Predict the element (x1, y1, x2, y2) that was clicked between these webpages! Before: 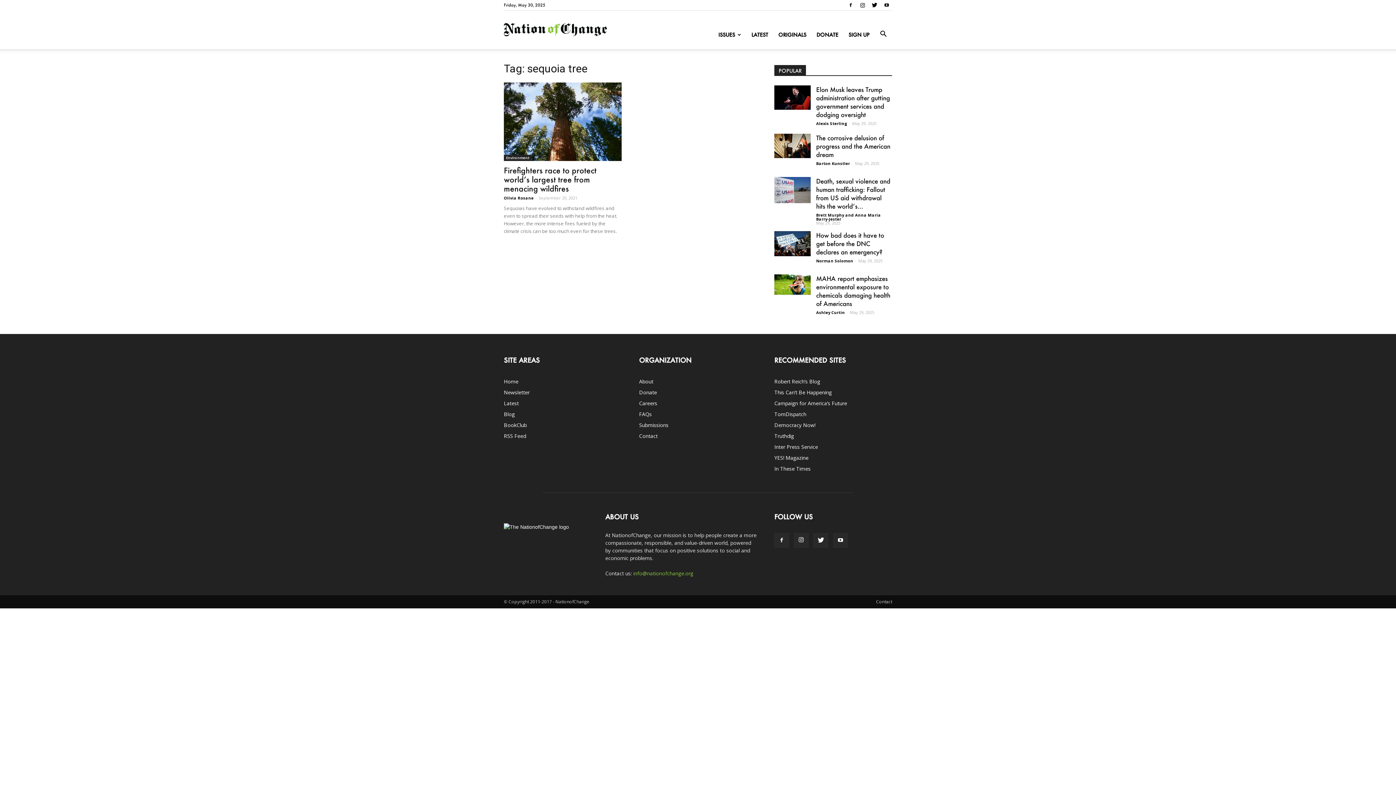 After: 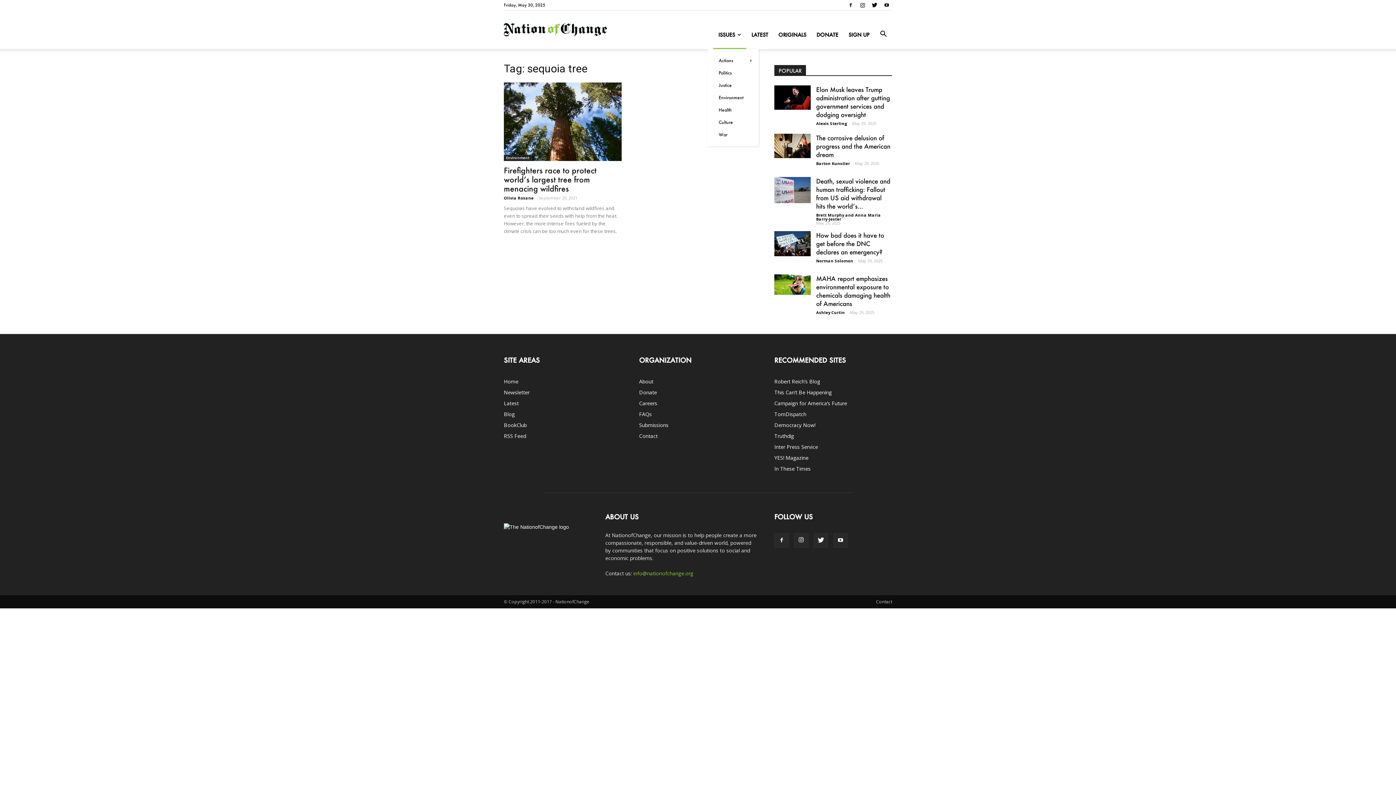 Action: label: ISSUES bbox: (713, 20, 746, 49)